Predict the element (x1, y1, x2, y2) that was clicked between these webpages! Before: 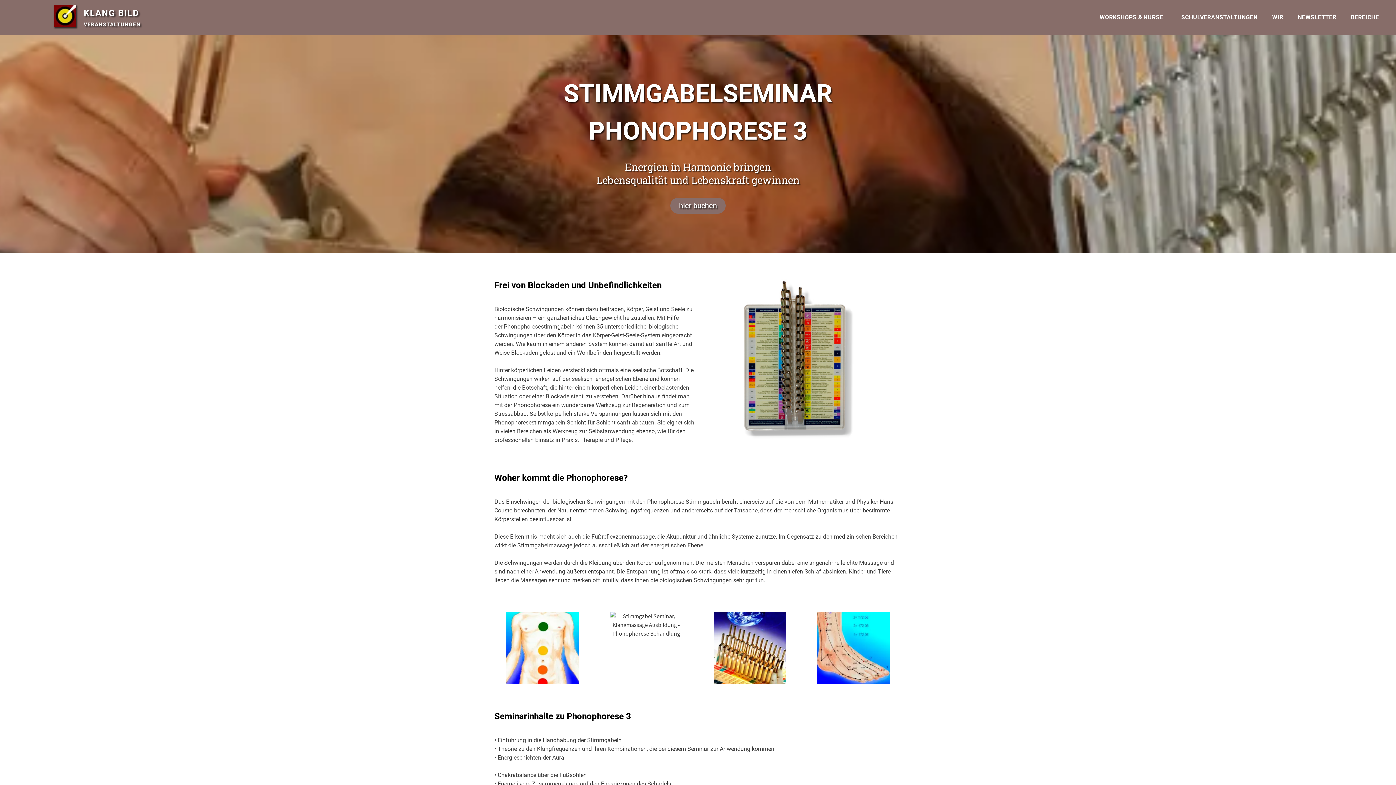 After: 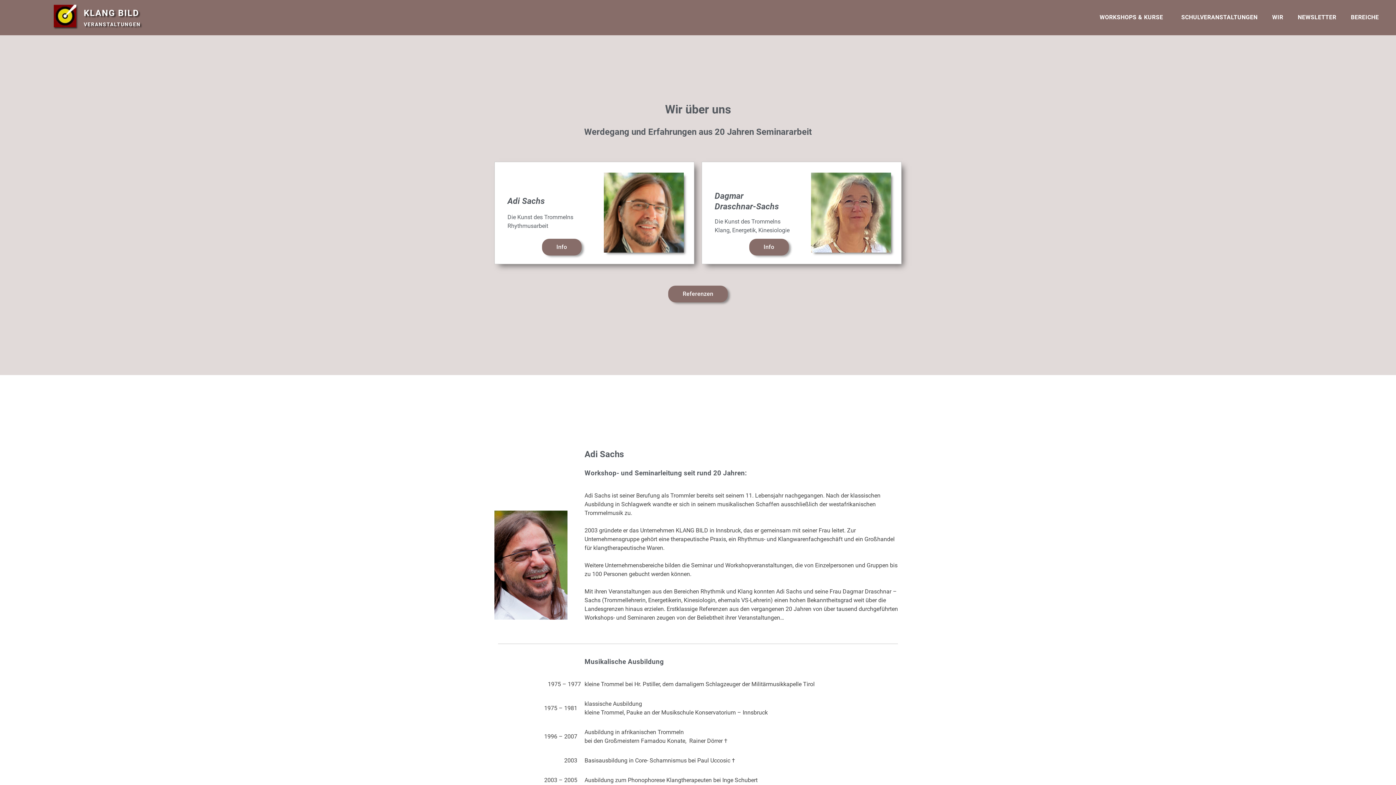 Action: bbox: (1265, 8, 1290, 26) label: WIR